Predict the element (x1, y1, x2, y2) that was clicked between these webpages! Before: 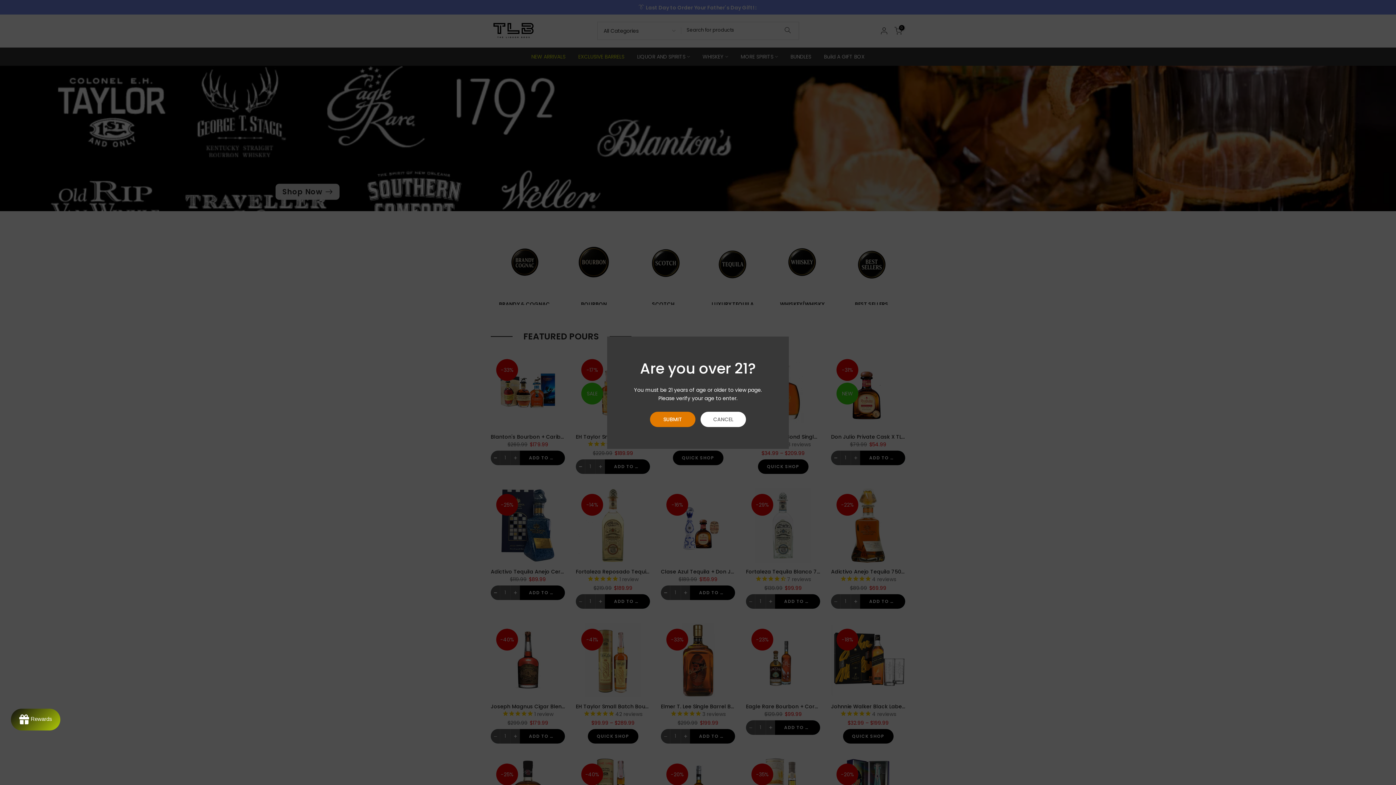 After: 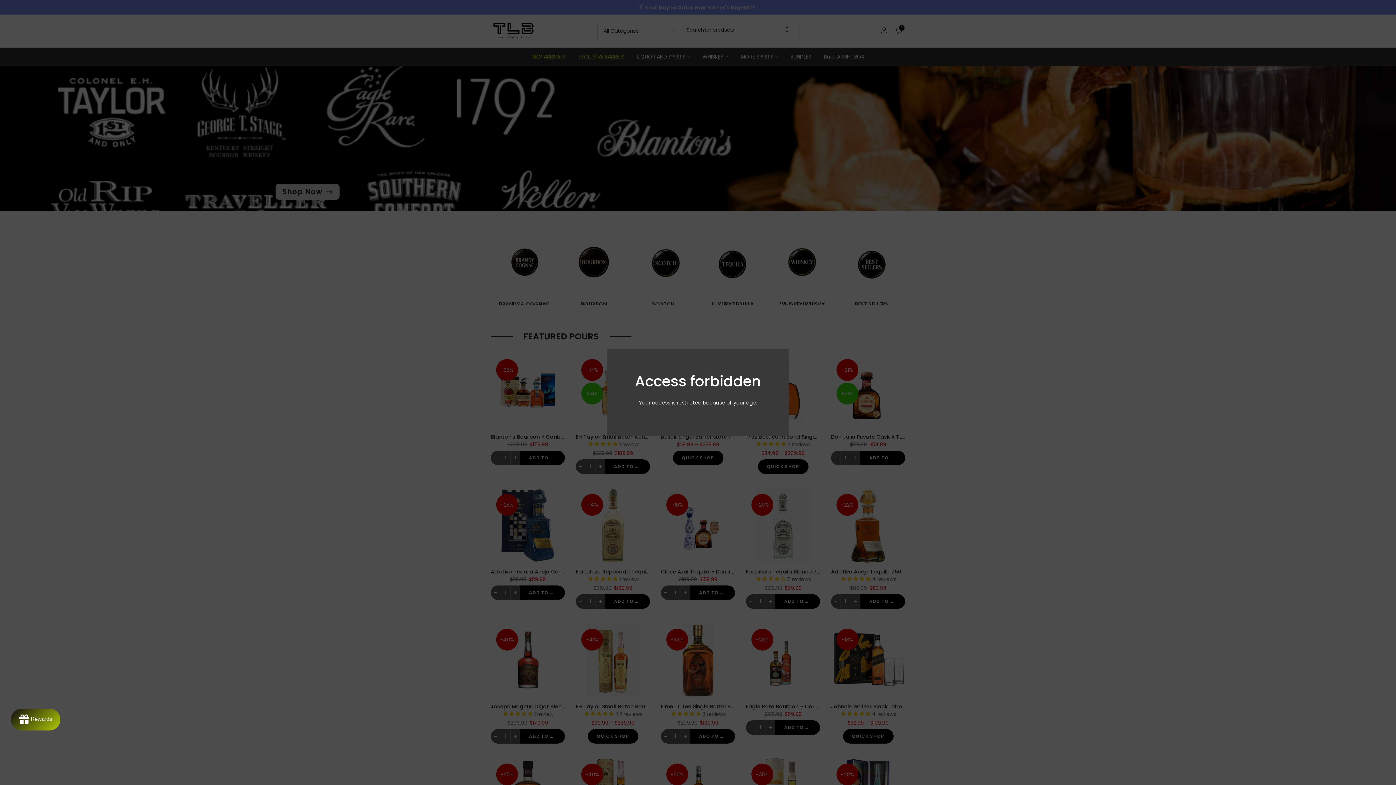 Action: label: CANCEL bbox: (664, 411, 709, 427)